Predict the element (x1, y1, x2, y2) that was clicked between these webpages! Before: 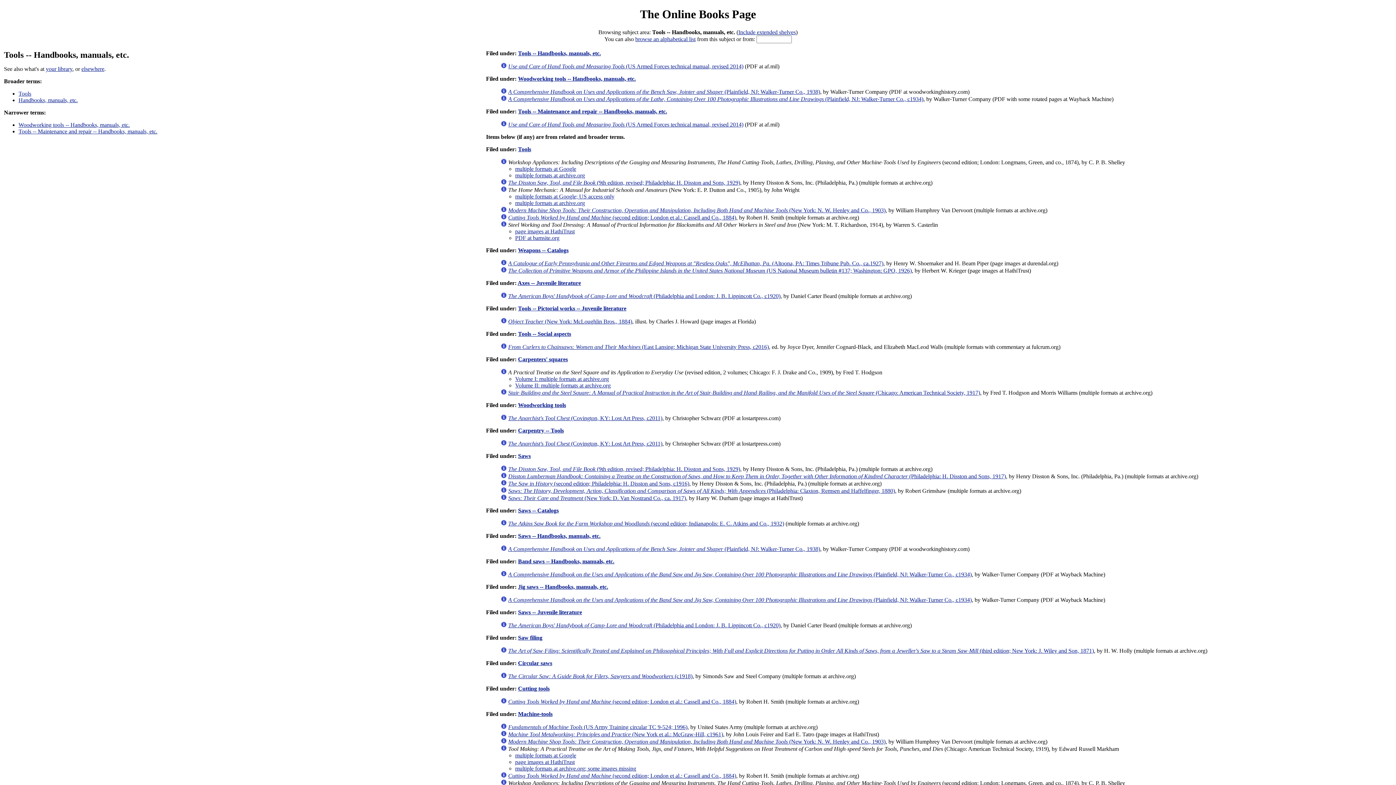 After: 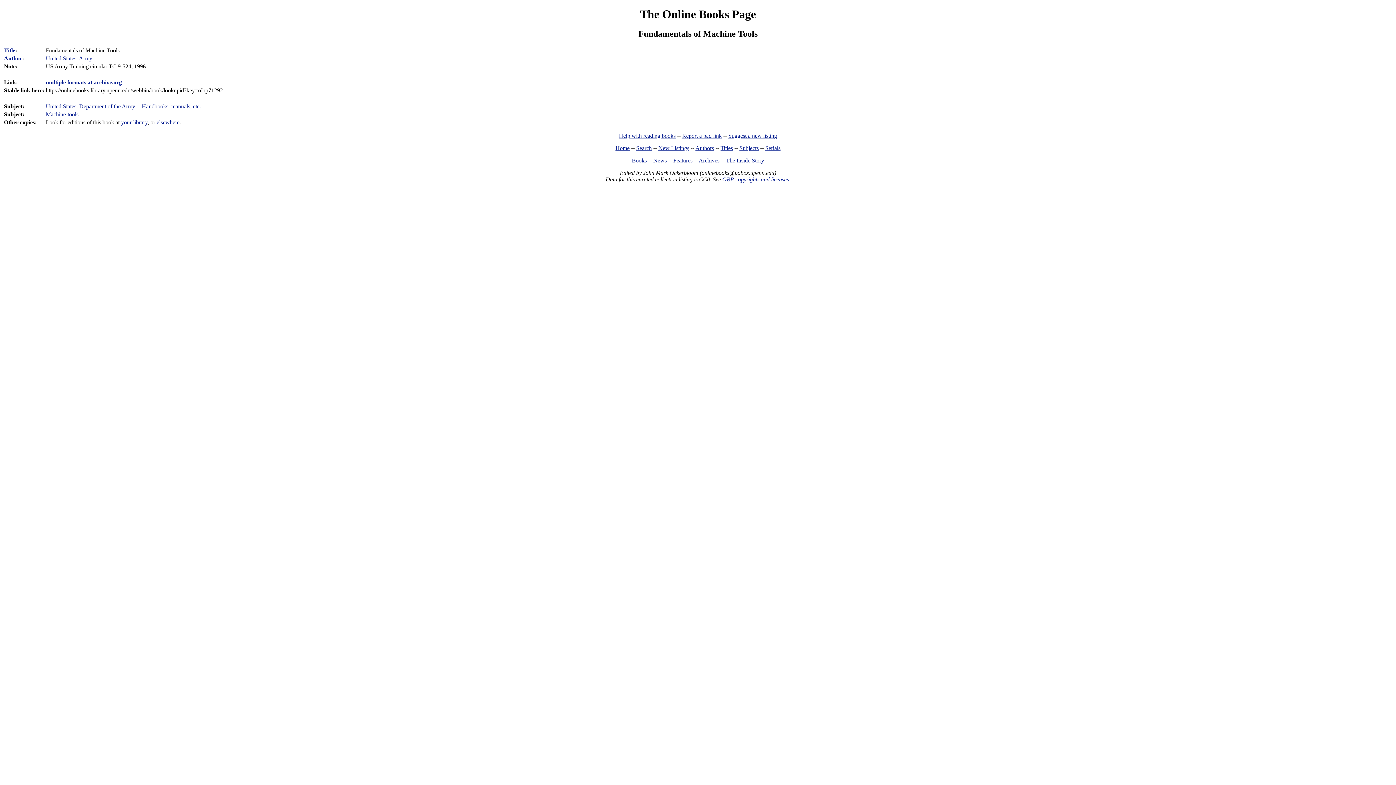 Action: bbox: (500, 724, 506, 730)